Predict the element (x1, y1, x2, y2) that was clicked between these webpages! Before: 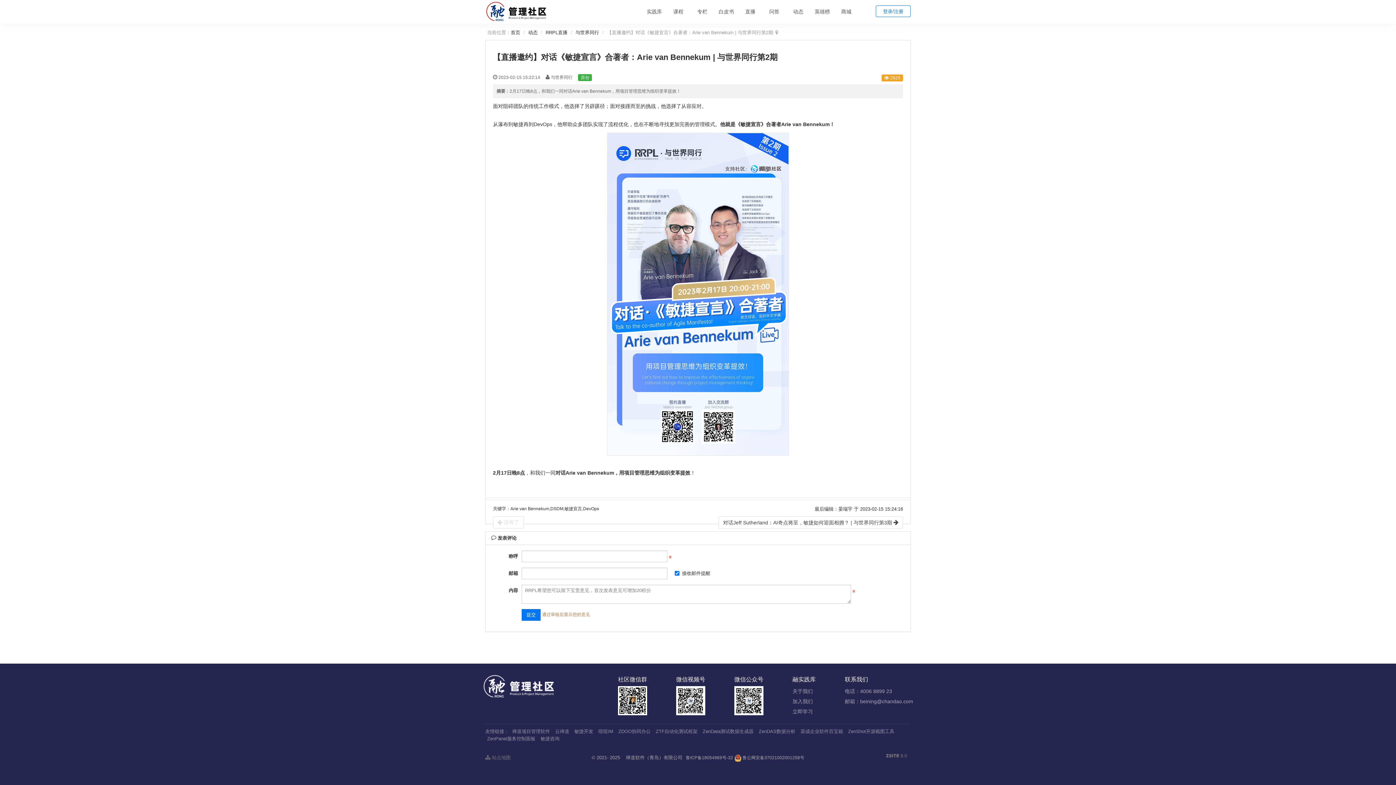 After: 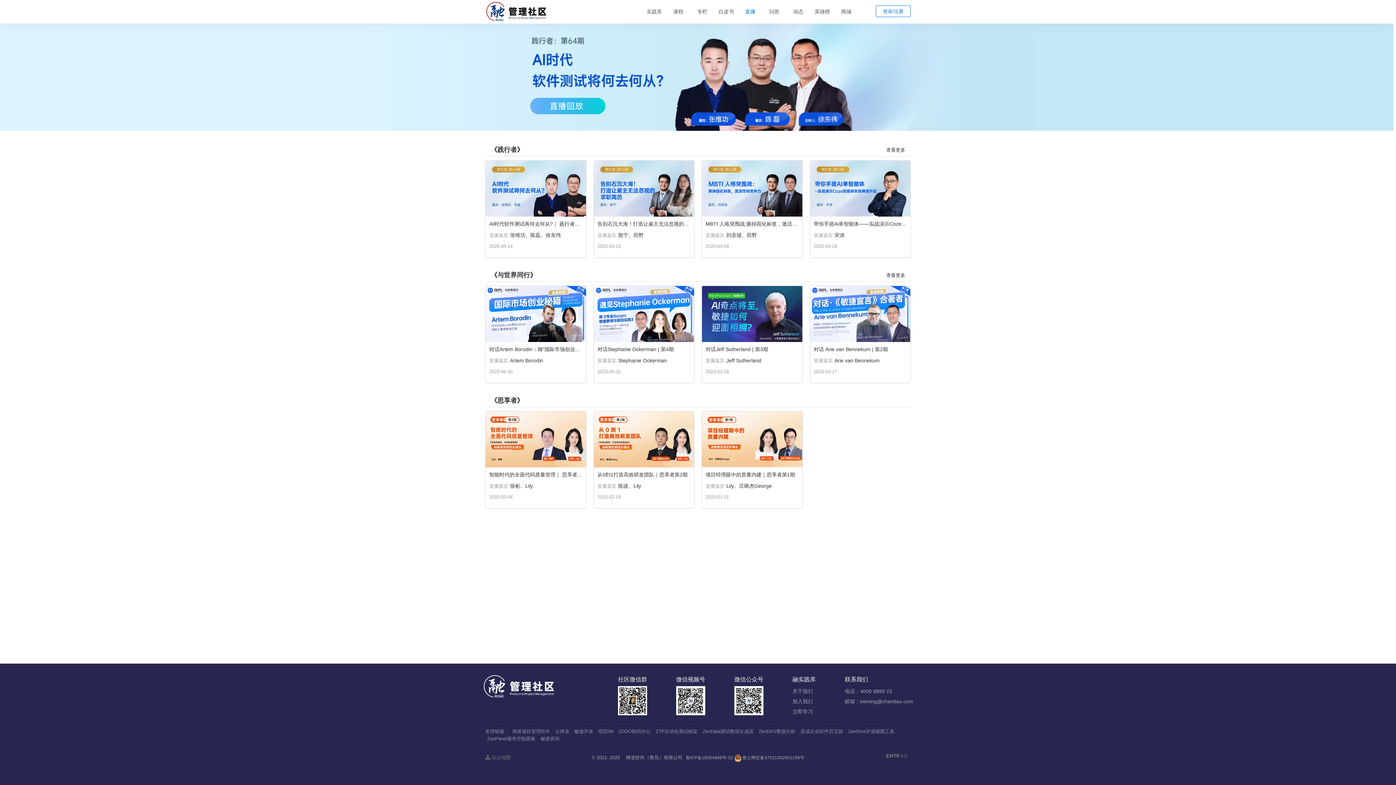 Action: label: 直播 bbox: (738, 4, 762, 18)